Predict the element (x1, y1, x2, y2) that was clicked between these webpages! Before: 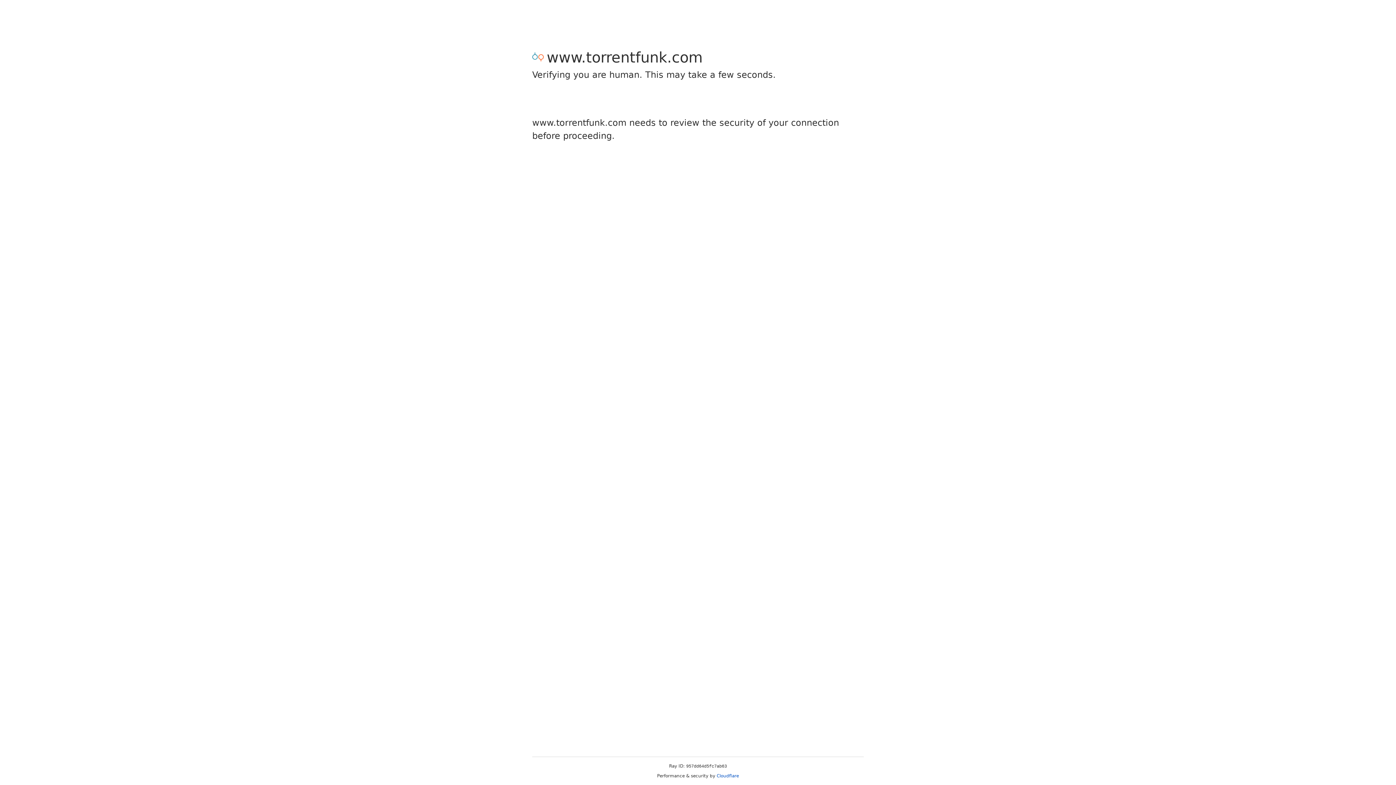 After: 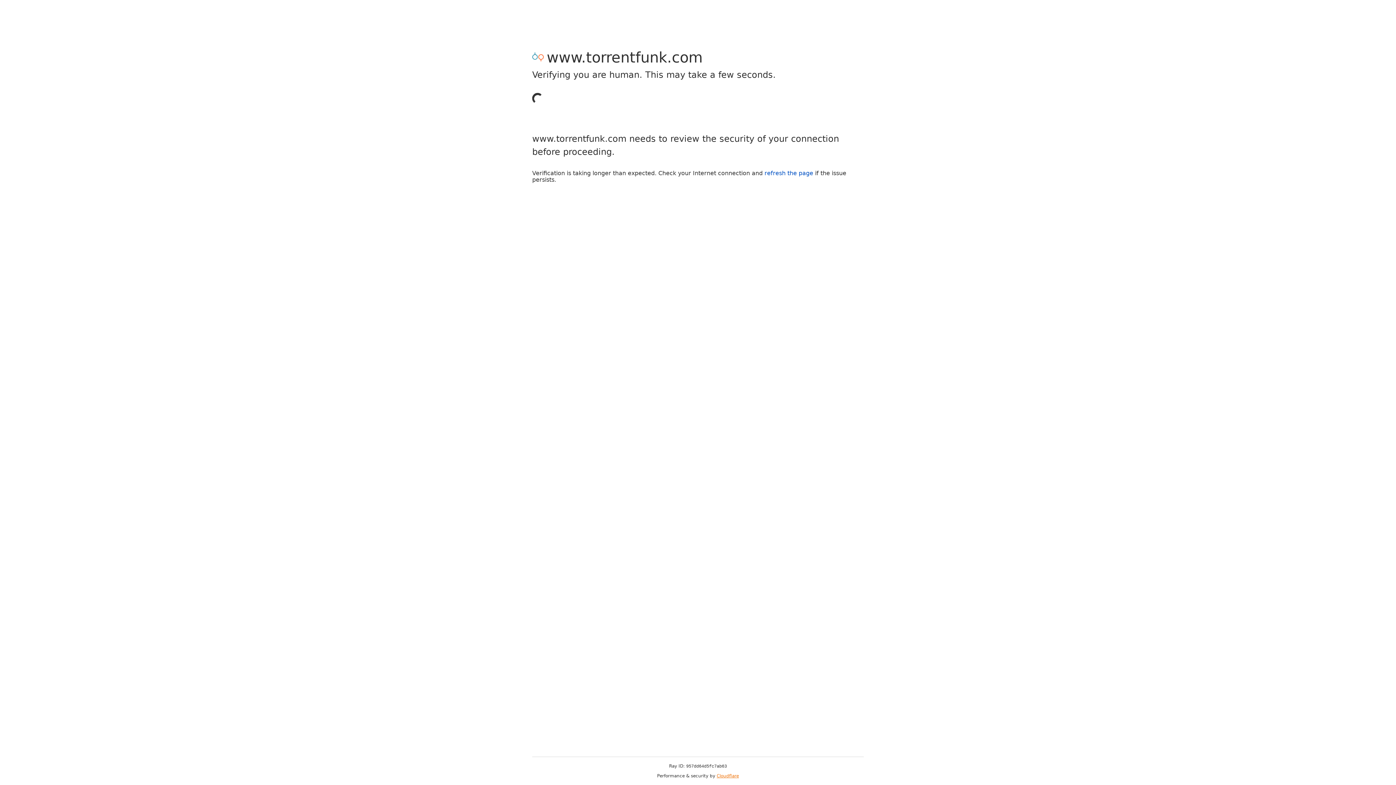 Action: bbox: (716, 773, 739, 778) label: Cloudflare